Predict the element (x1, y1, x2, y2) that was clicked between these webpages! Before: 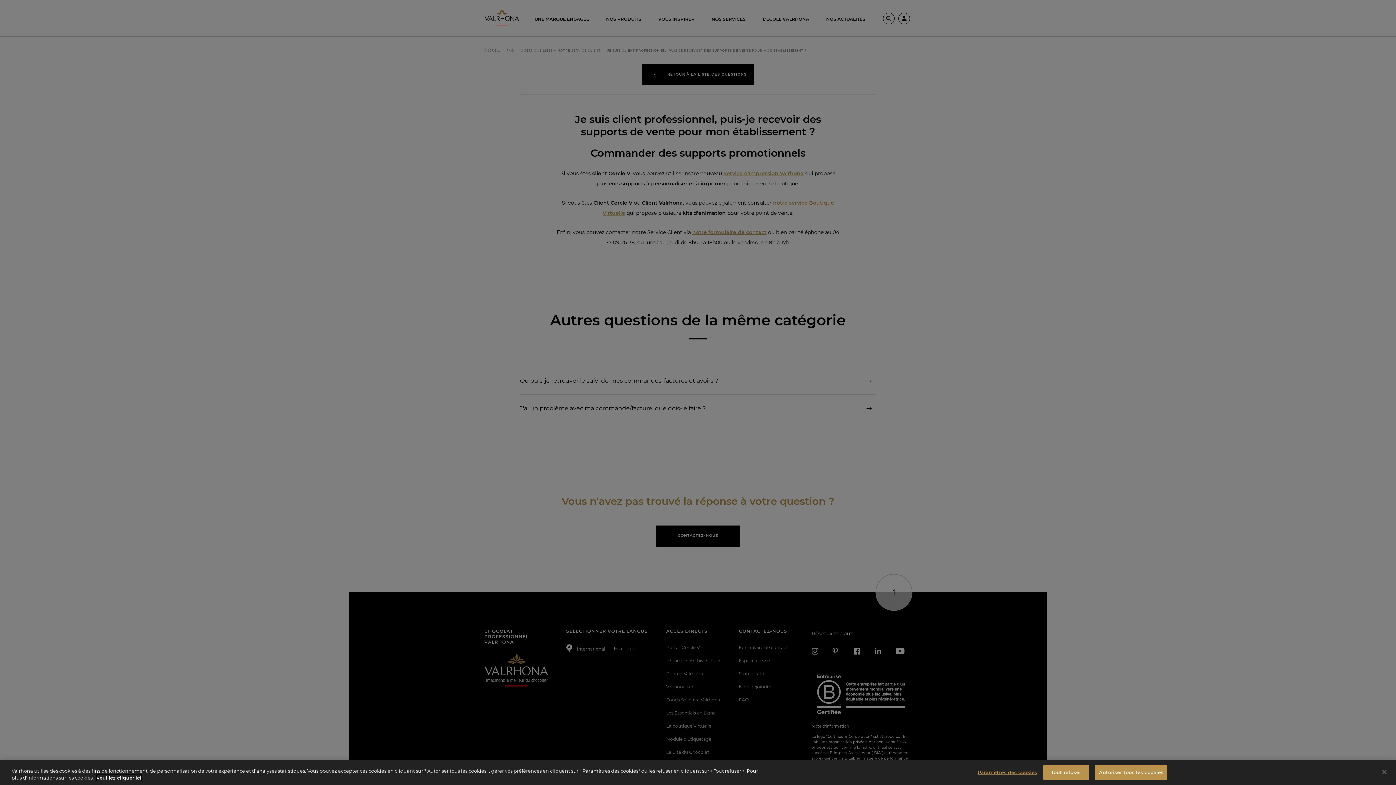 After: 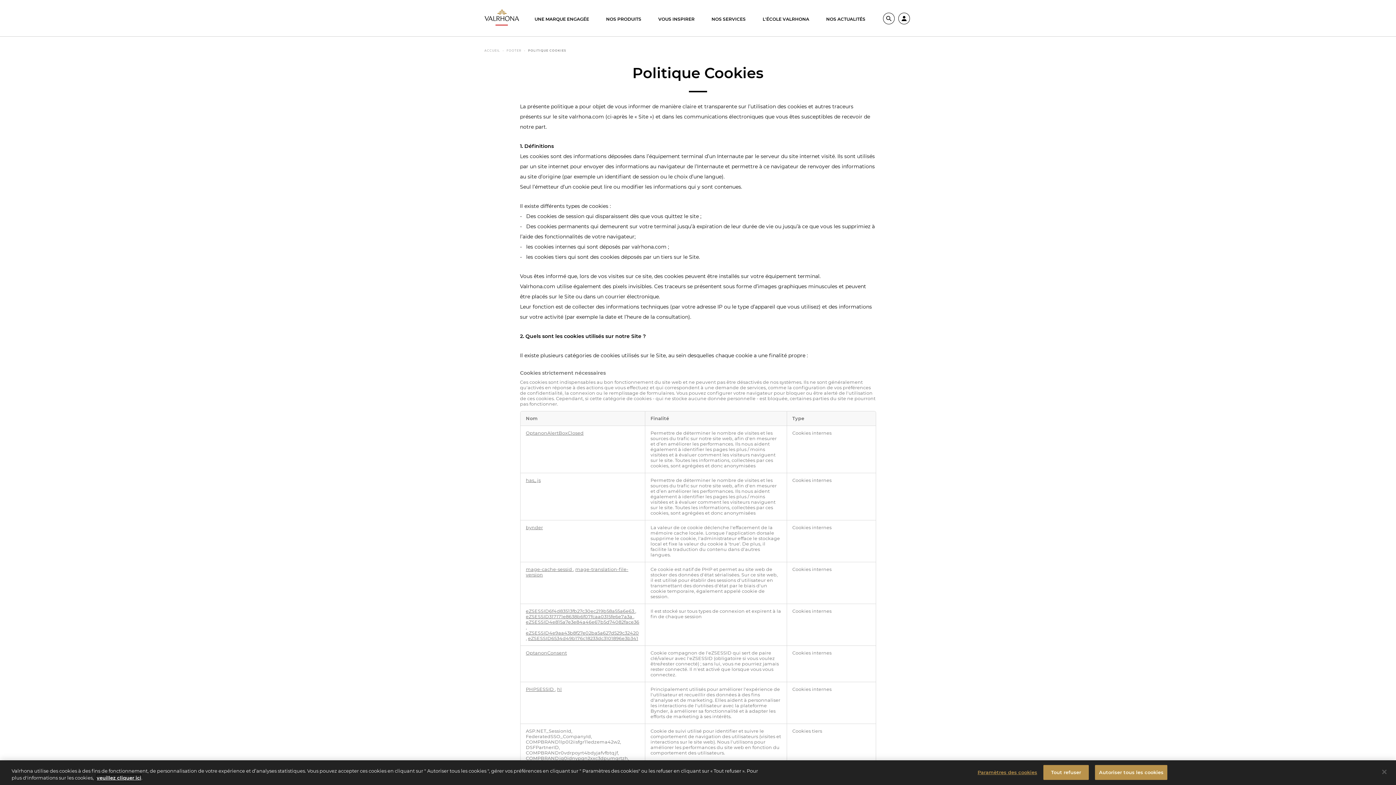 Action: label: veuillez cliquer ici bbox: (96, 775, 141, 781)